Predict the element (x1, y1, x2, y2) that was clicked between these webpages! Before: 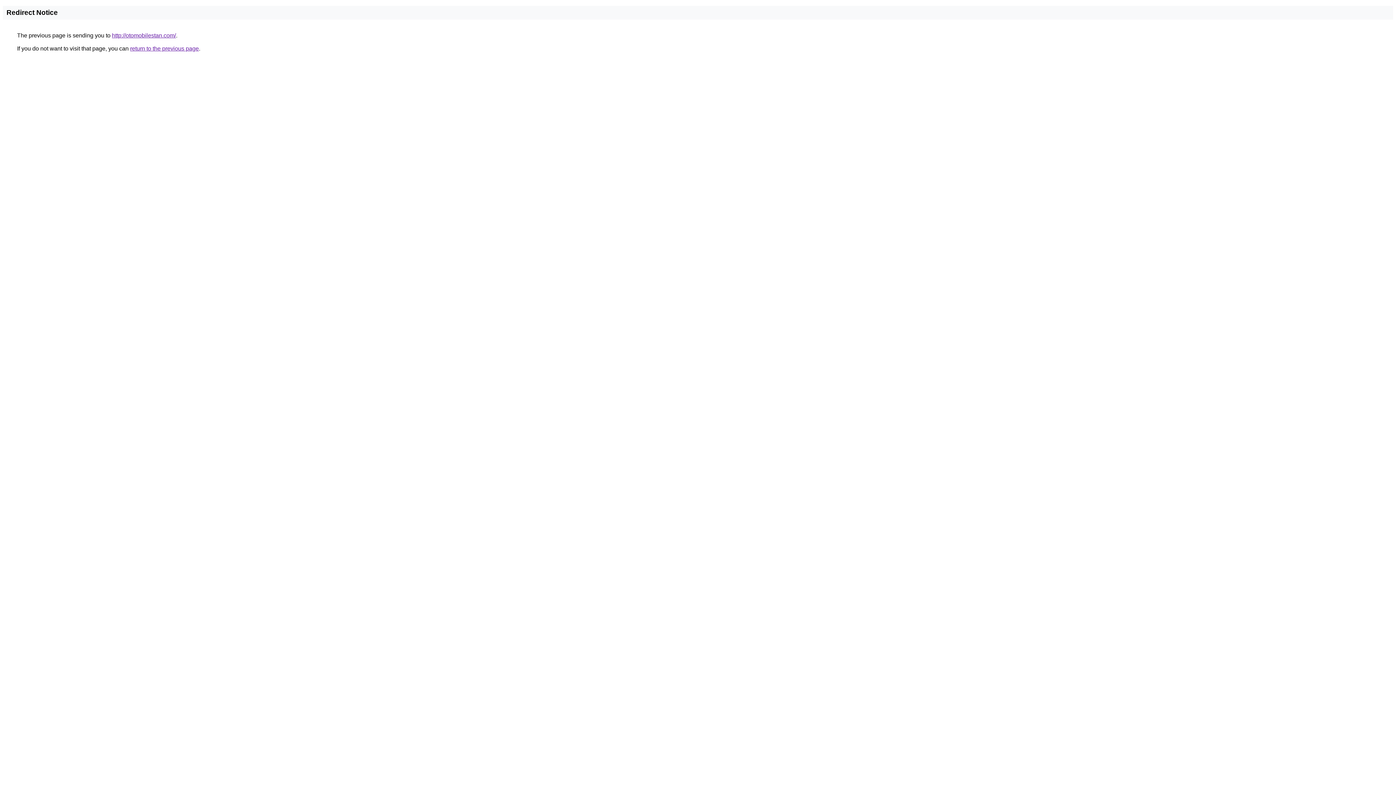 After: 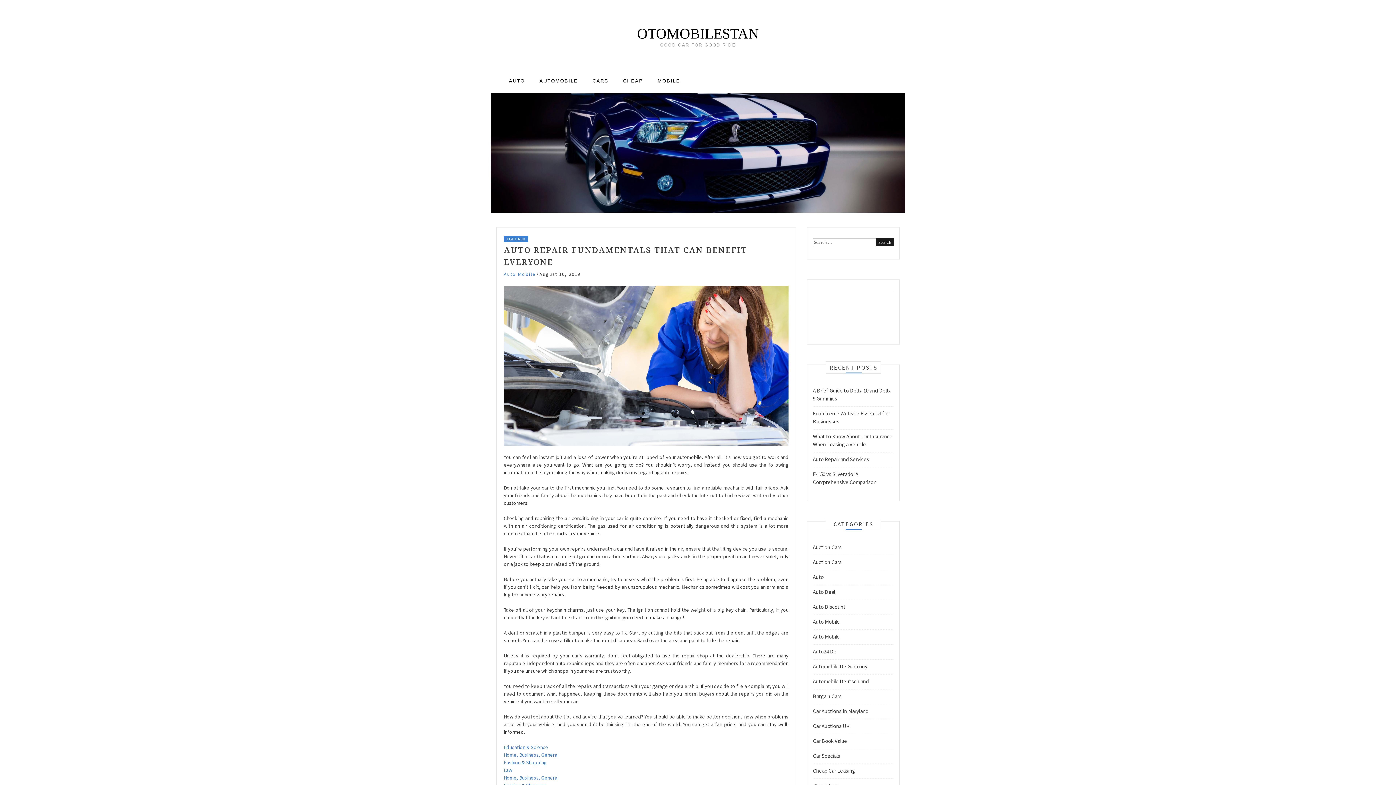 Action: bbox: (112, 32, 176, 38) label: http://otomobilestan.com/